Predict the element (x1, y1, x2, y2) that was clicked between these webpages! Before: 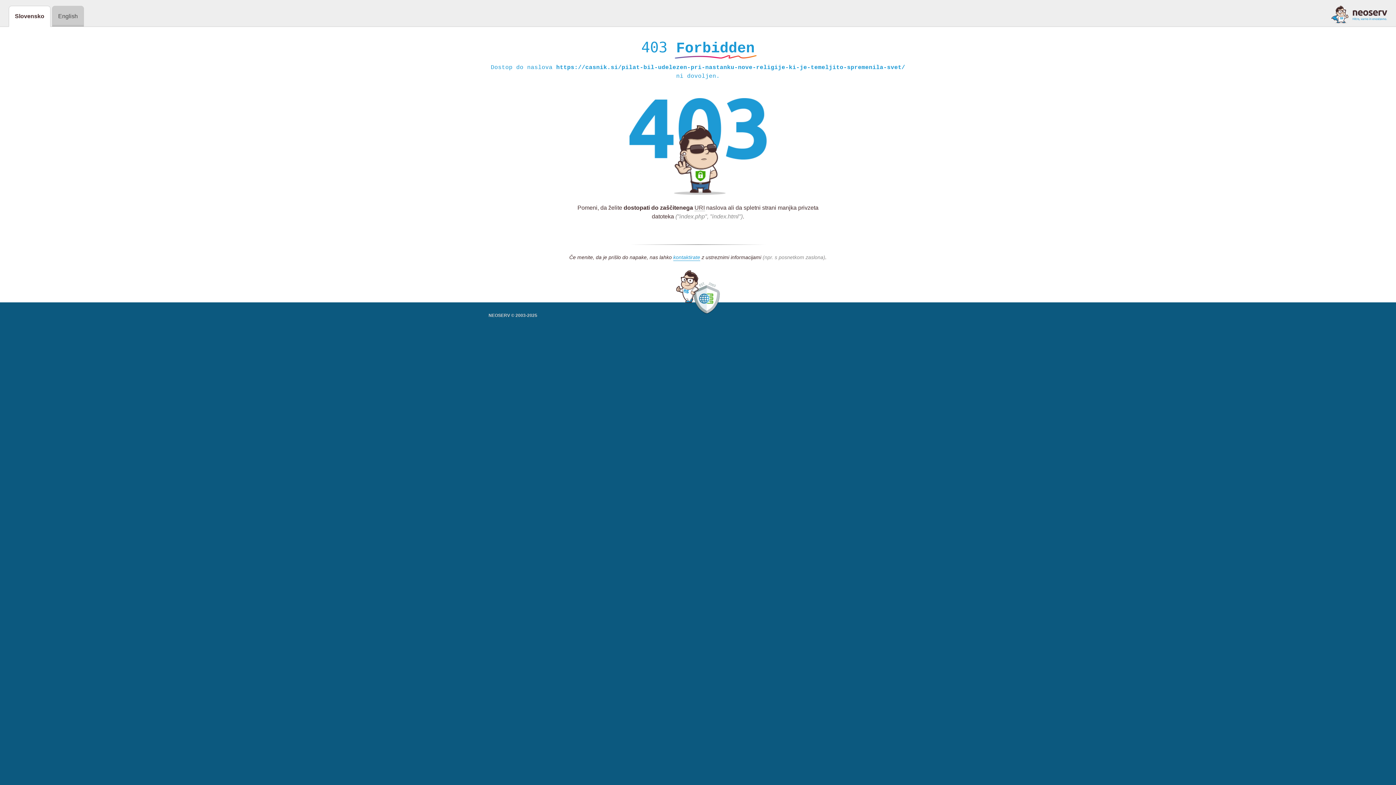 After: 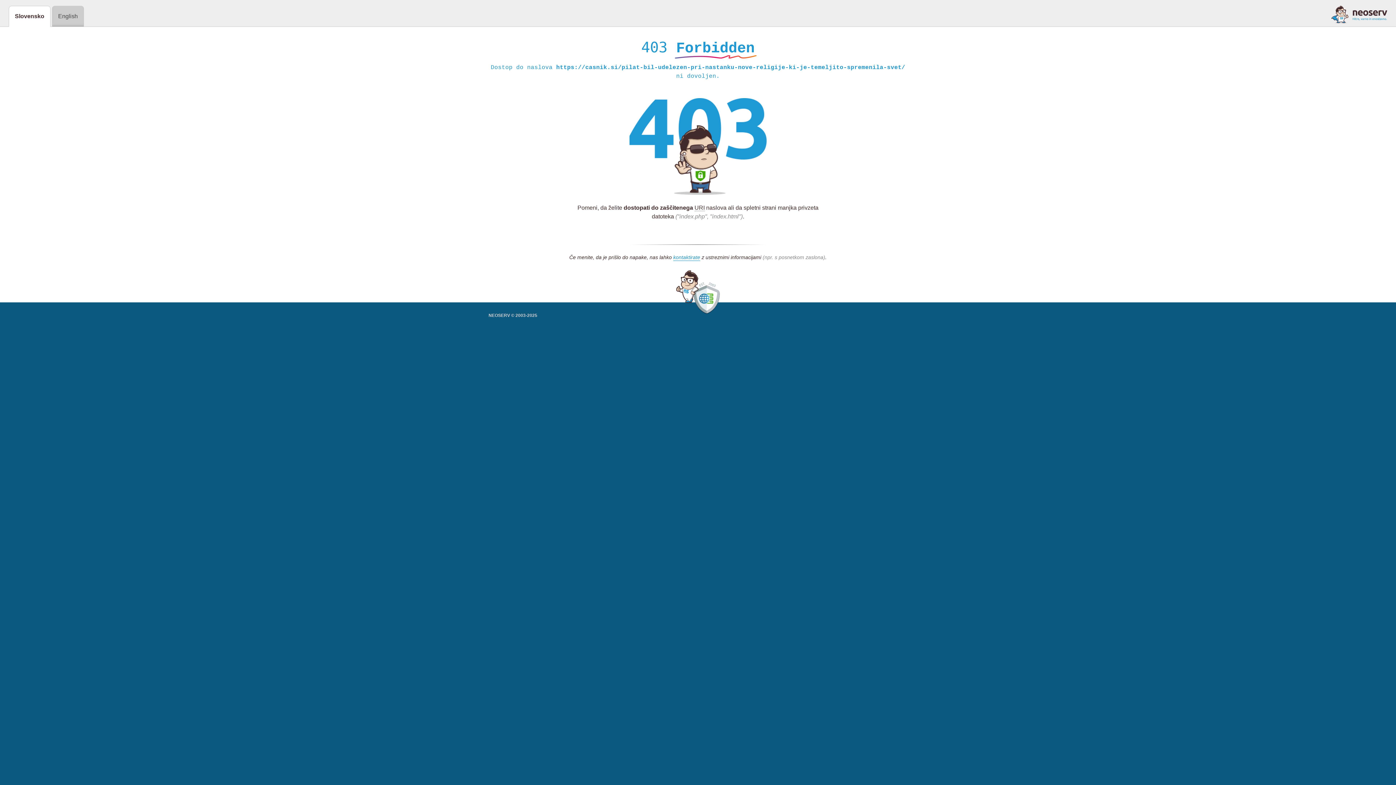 Action: bbox: (1331, 5, 1387, 23)